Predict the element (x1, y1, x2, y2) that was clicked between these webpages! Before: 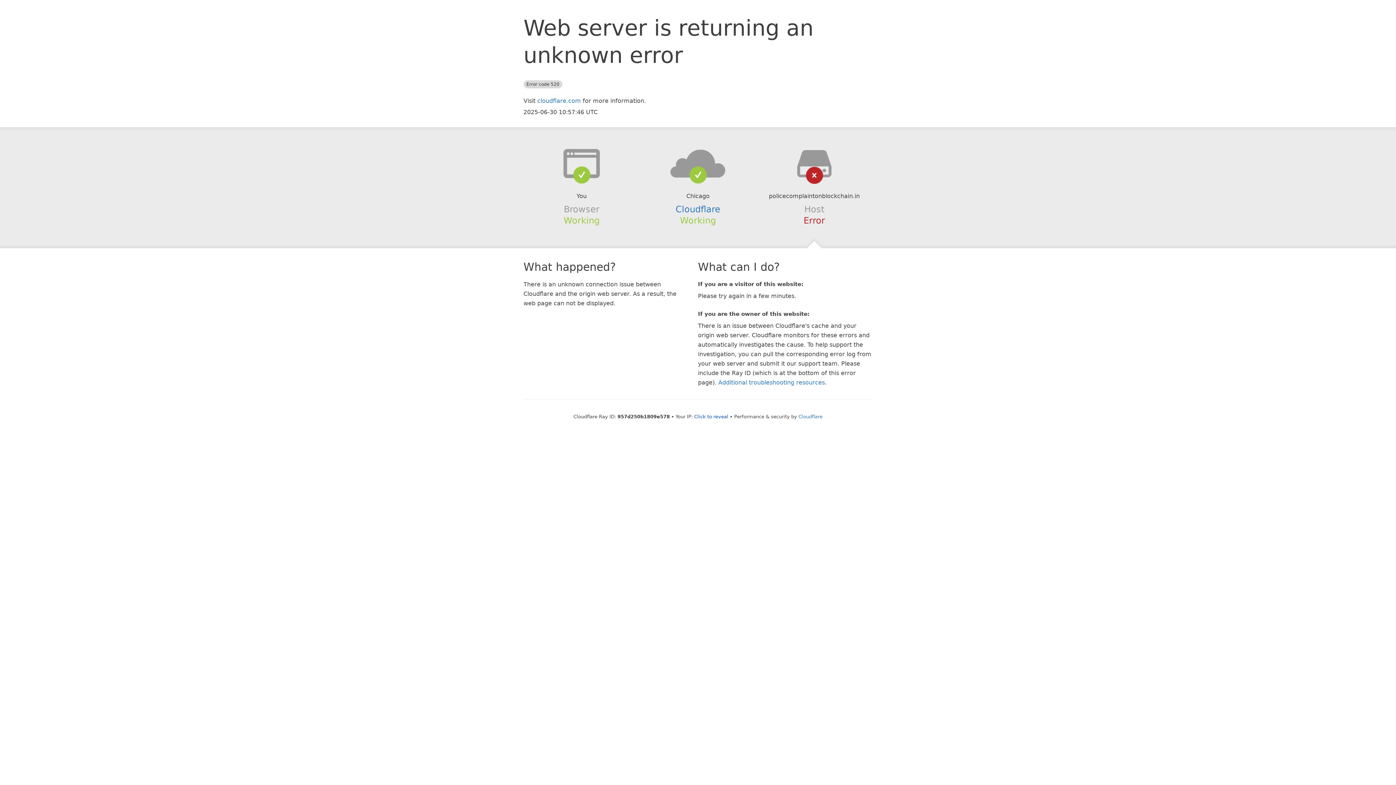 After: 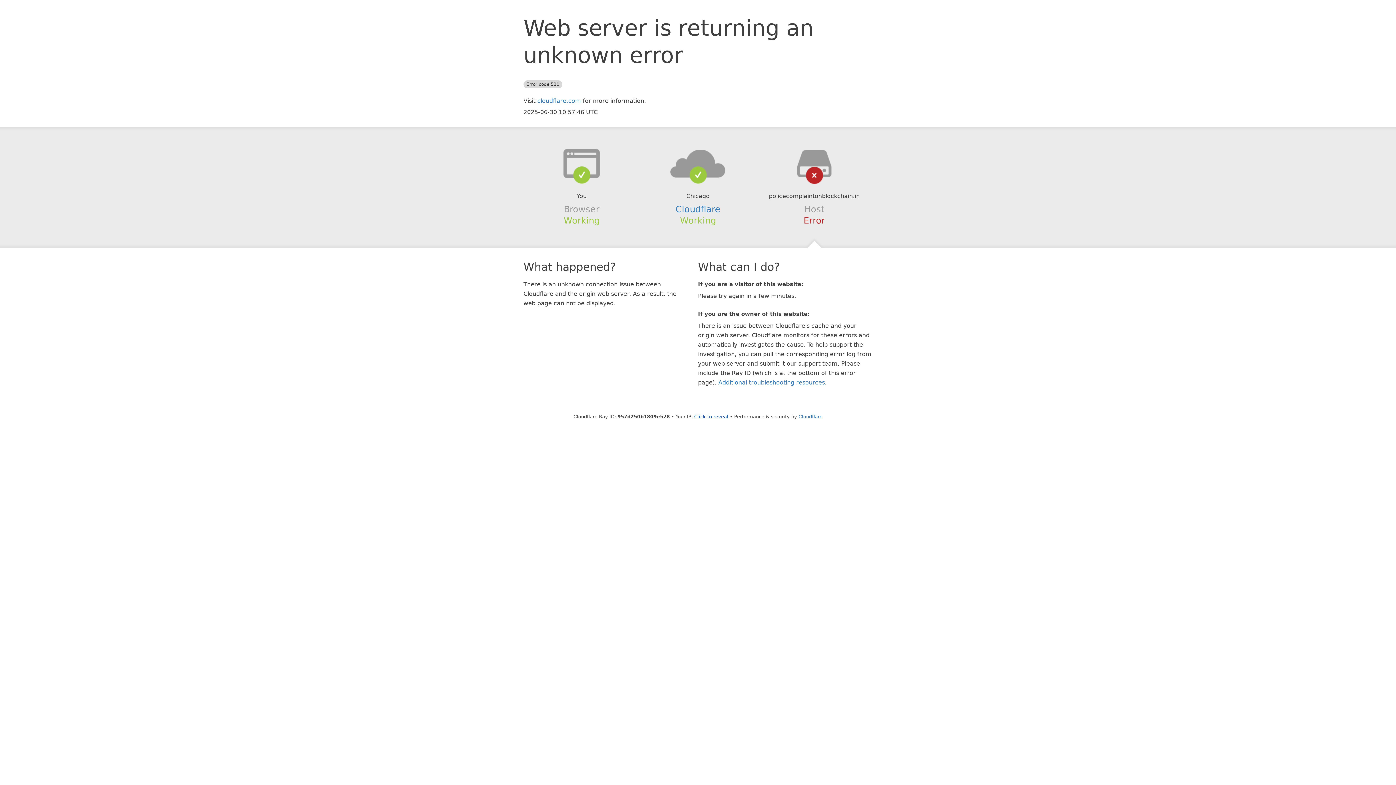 Action: bbox: (639, 148, 756, 178)